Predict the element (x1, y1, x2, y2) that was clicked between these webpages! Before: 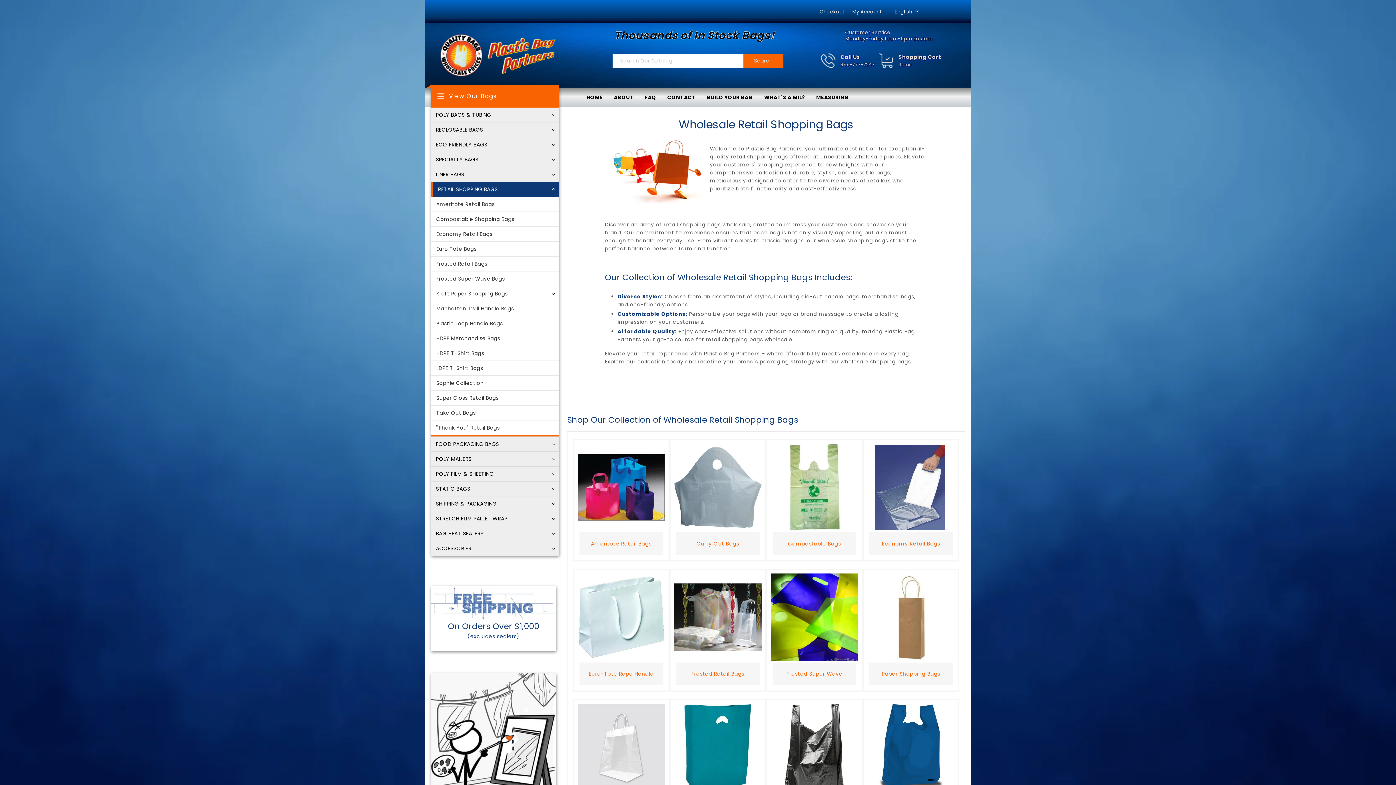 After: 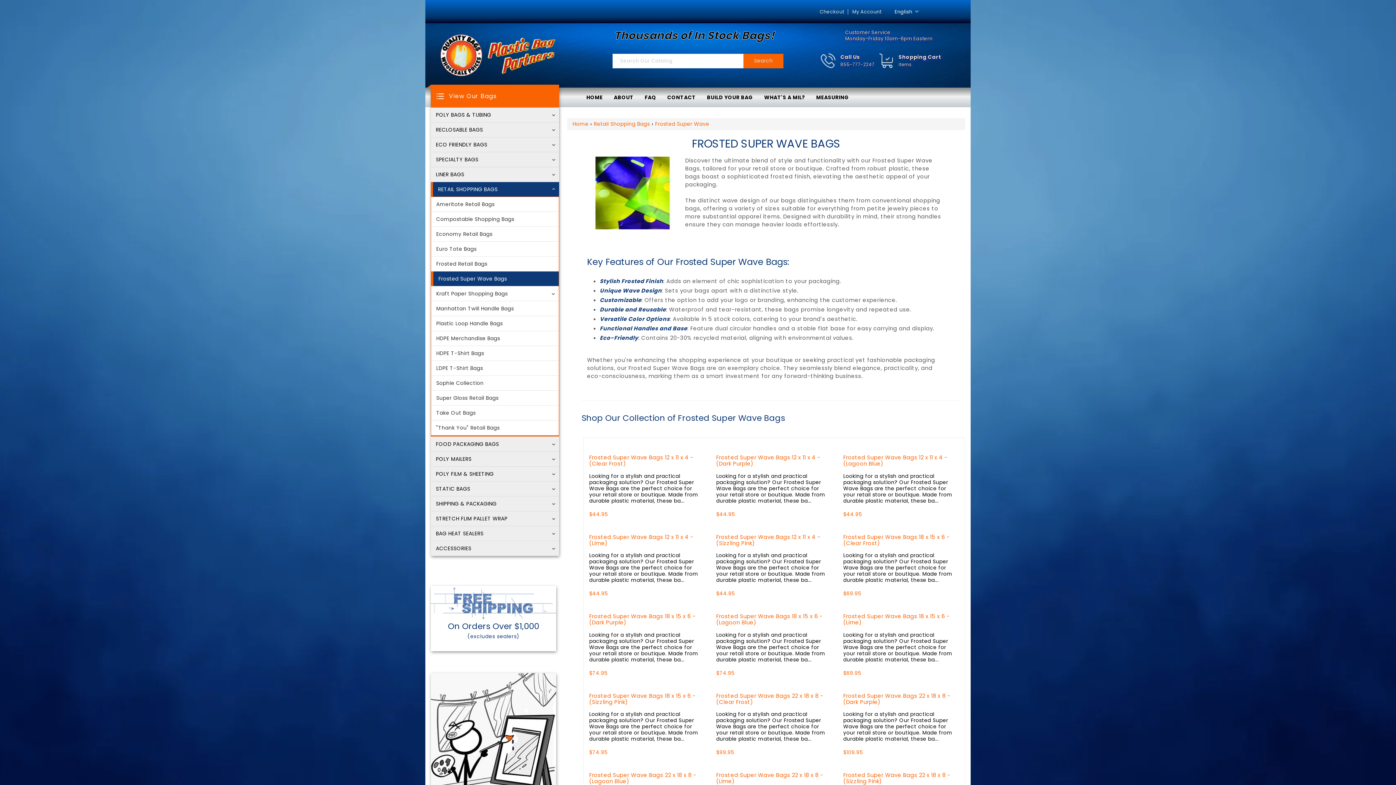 Action: bbox: (771, 613, 858, 620)